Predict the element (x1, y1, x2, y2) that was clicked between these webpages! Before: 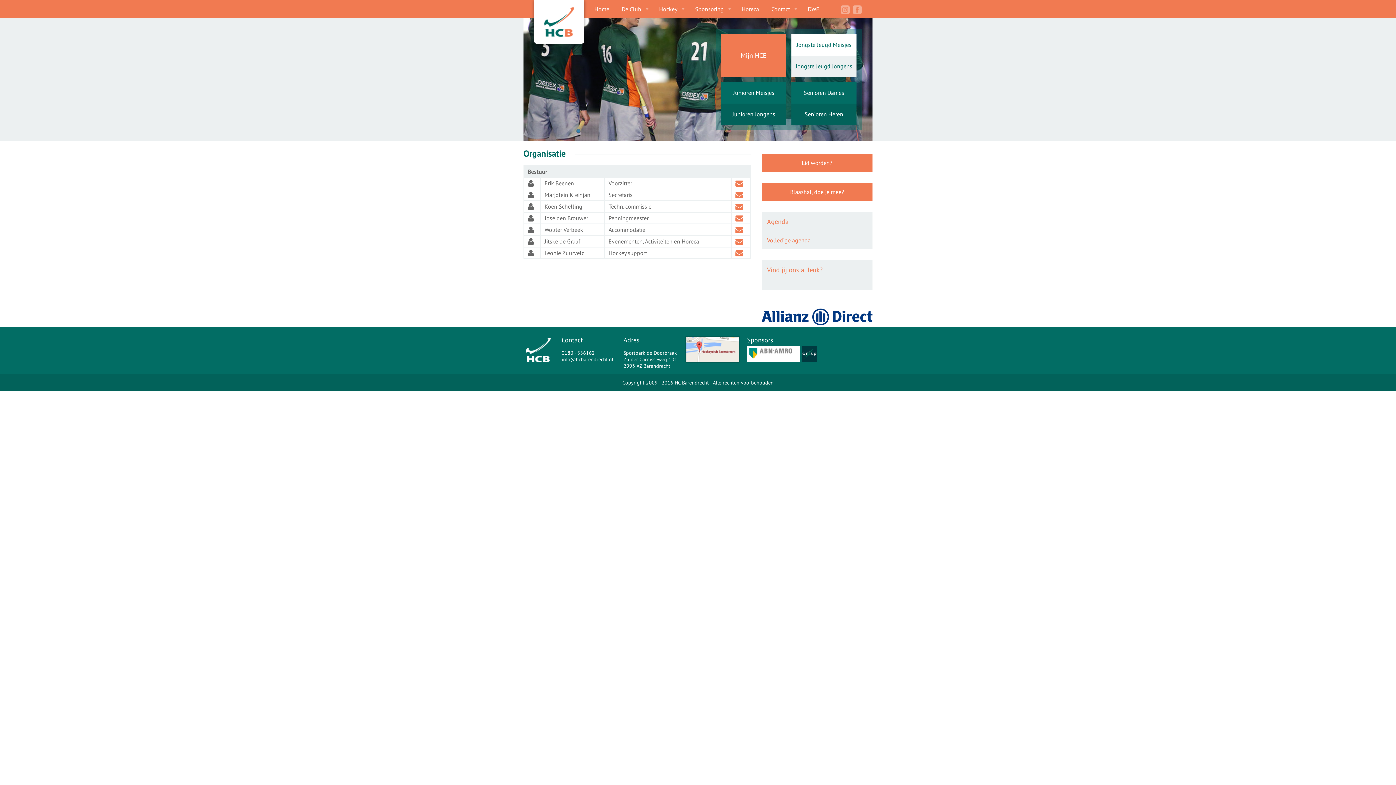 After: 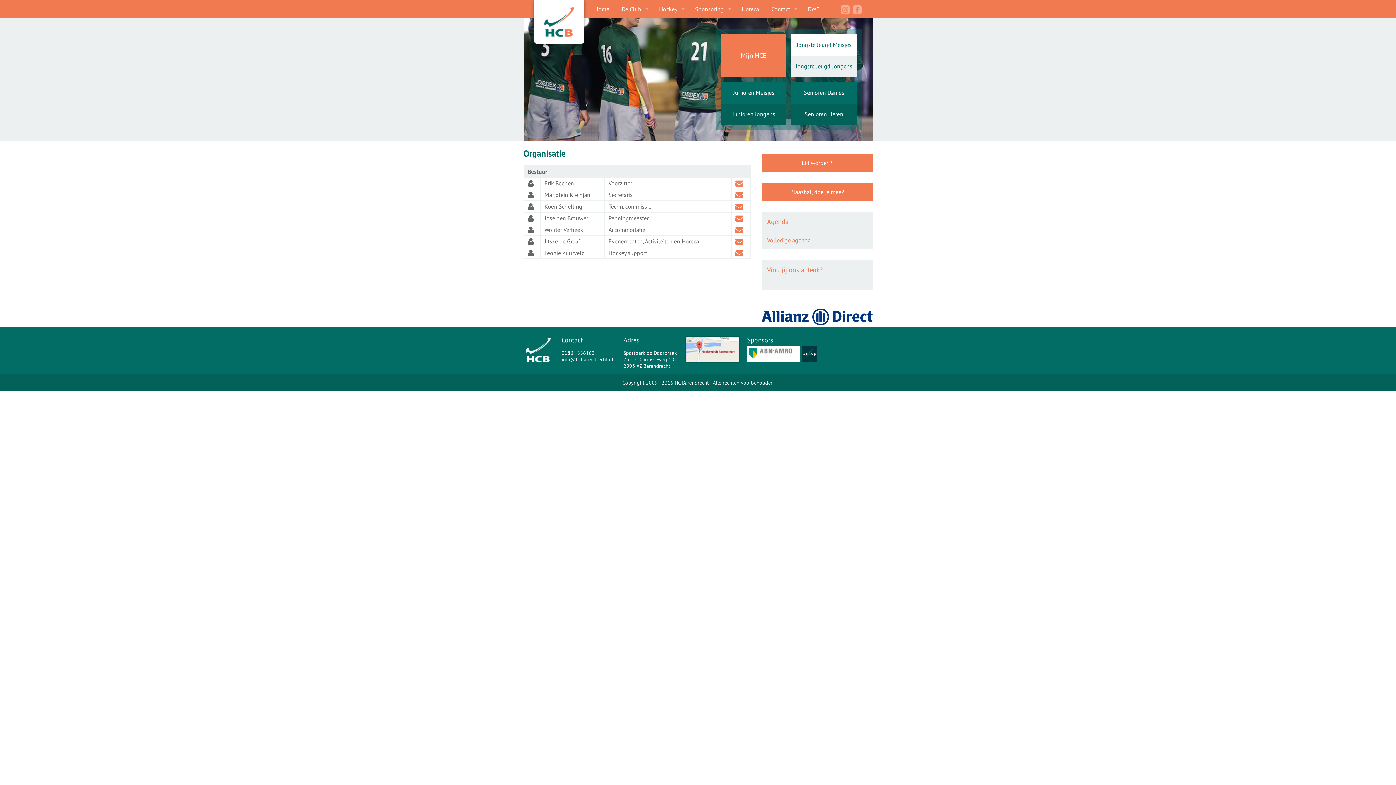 Action: bbox: (735, 179, 743, 186)